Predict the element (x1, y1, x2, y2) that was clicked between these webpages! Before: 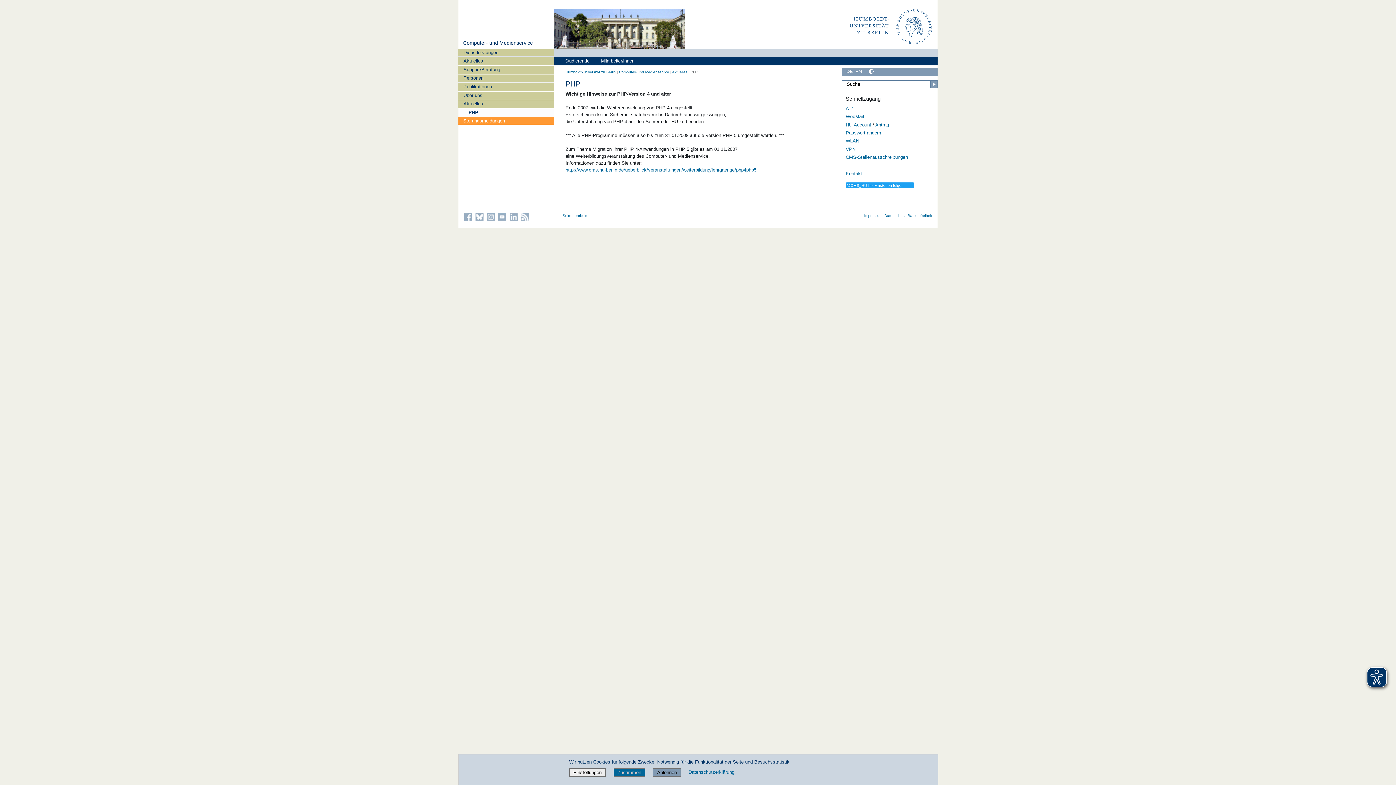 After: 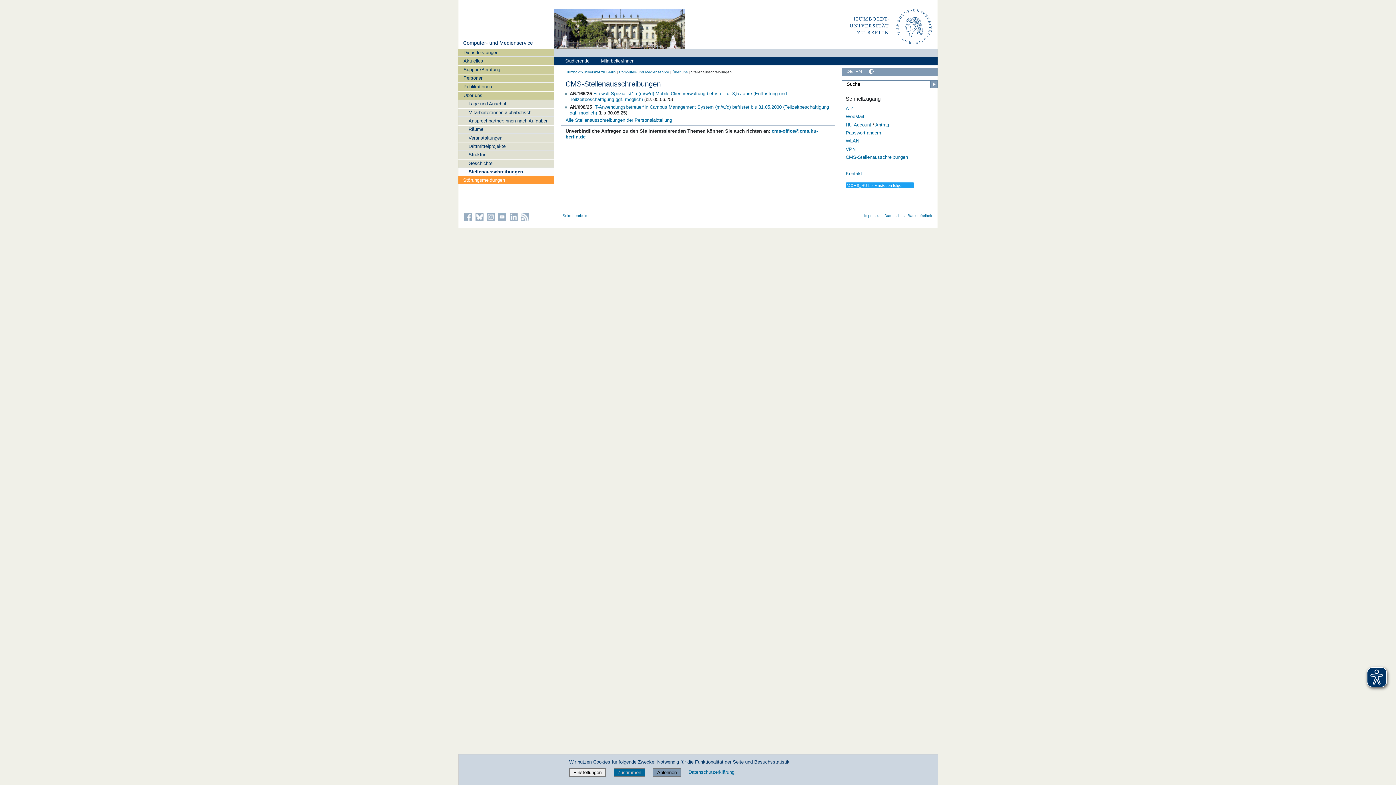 Action: bbox: (845, 154, 908, 160) label: CMS-Stellenausschreibungen